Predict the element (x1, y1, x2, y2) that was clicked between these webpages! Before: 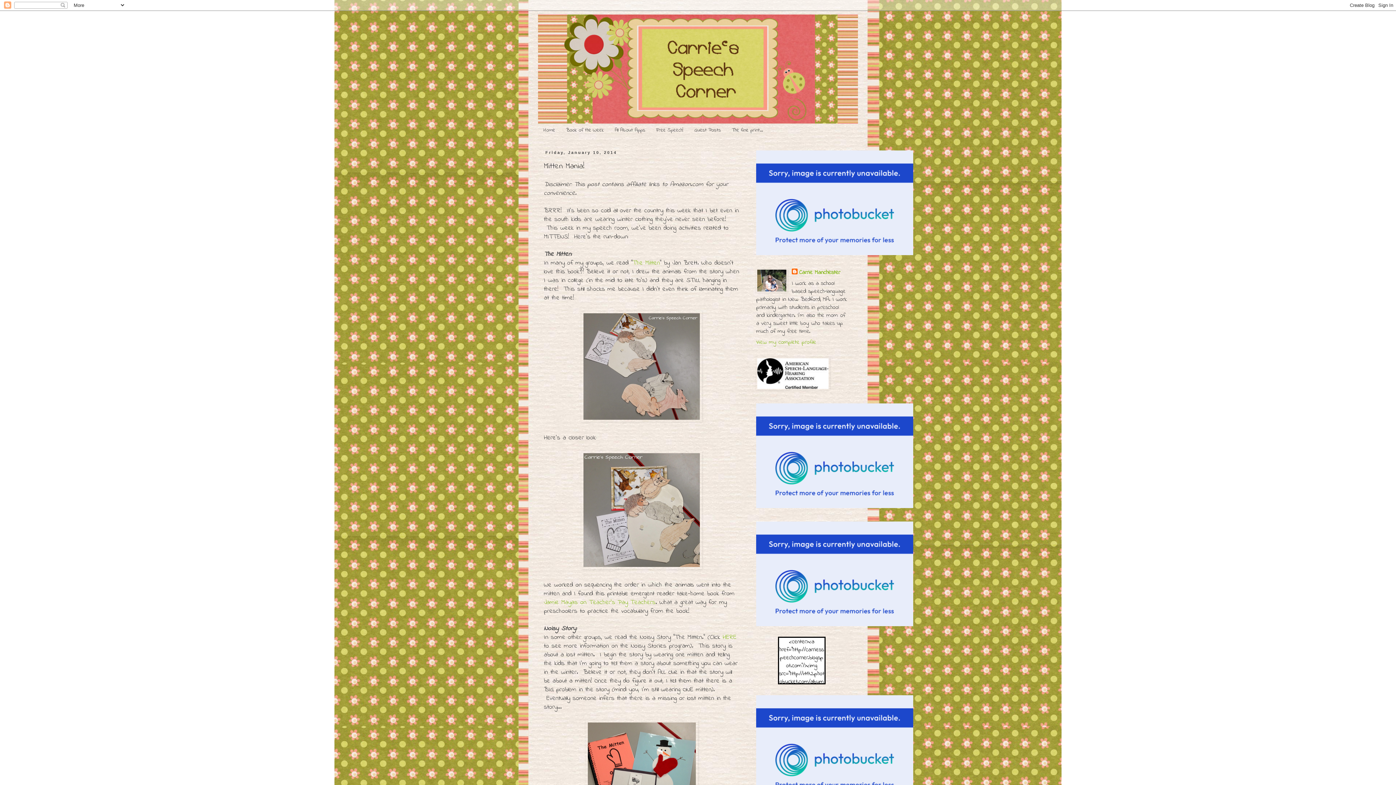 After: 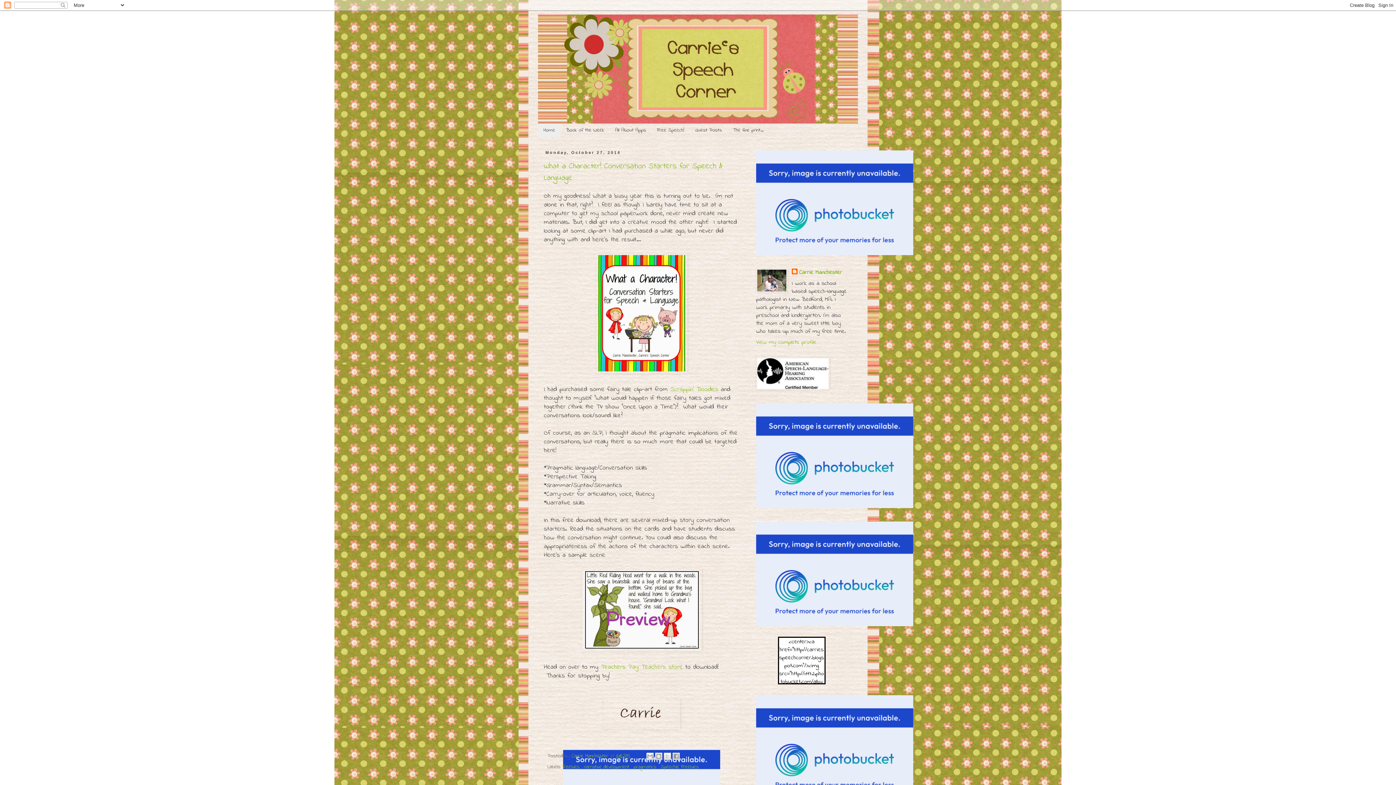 Action: label: Home bbox: (538, 123, 560, 137)